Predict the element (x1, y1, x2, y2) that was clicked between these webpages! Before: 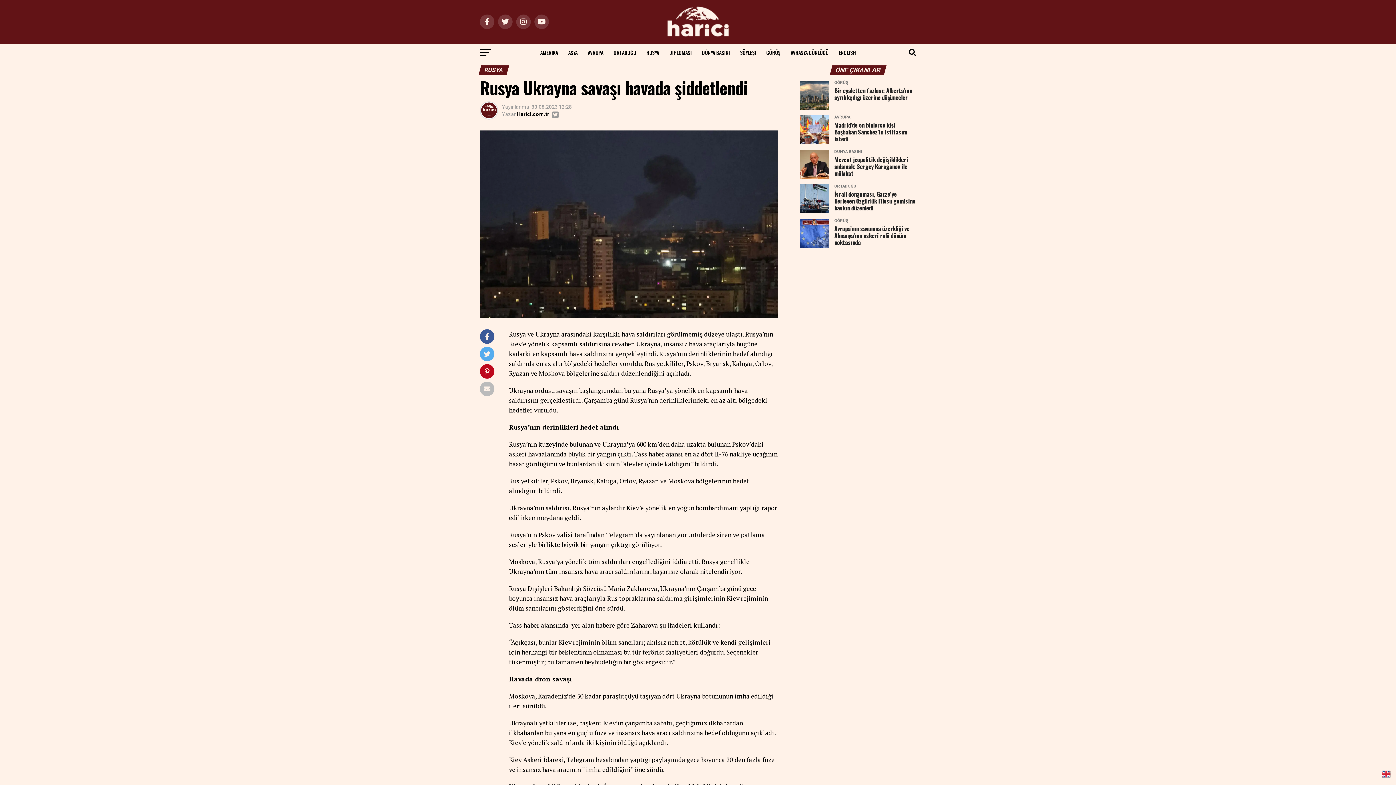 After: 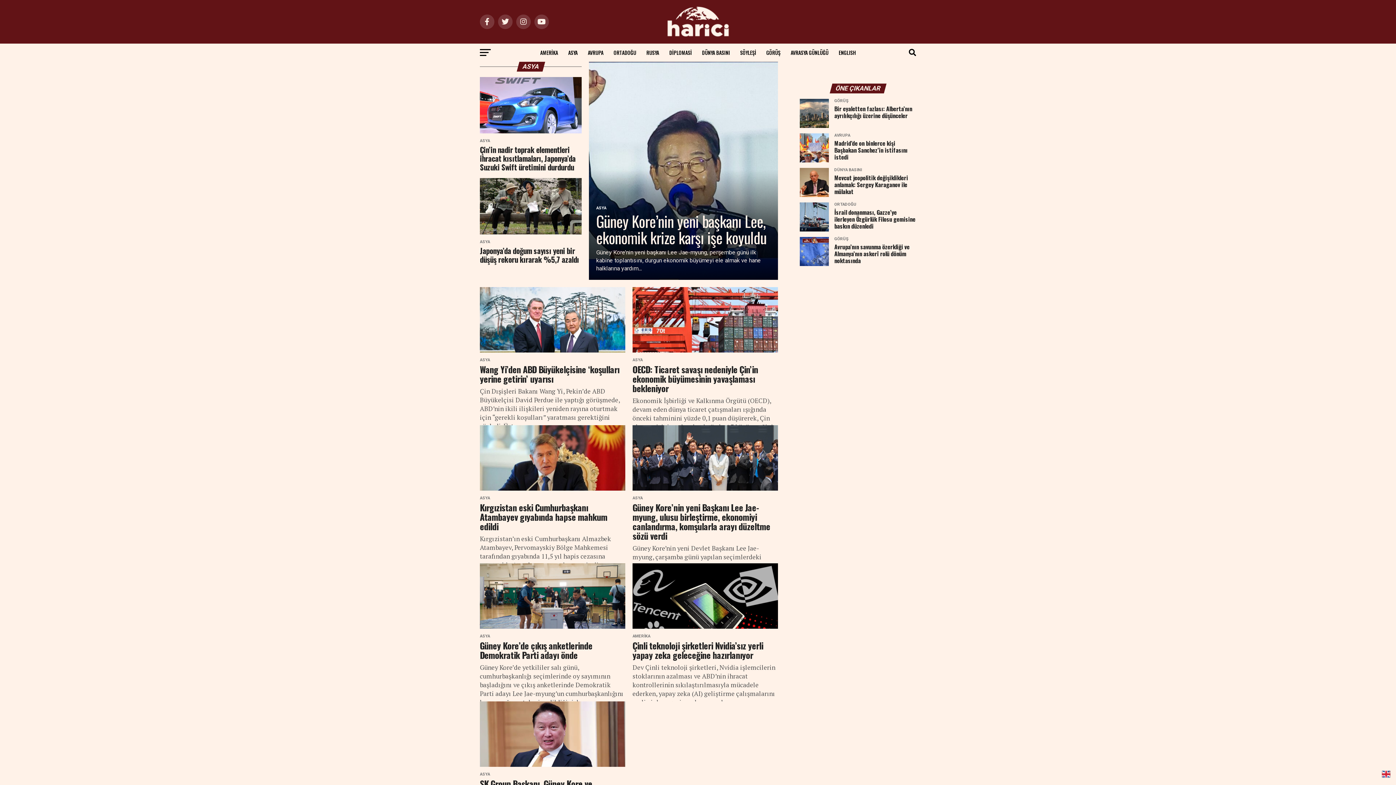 Action: bbox: (564, 43, 582, 61) label: ASYA